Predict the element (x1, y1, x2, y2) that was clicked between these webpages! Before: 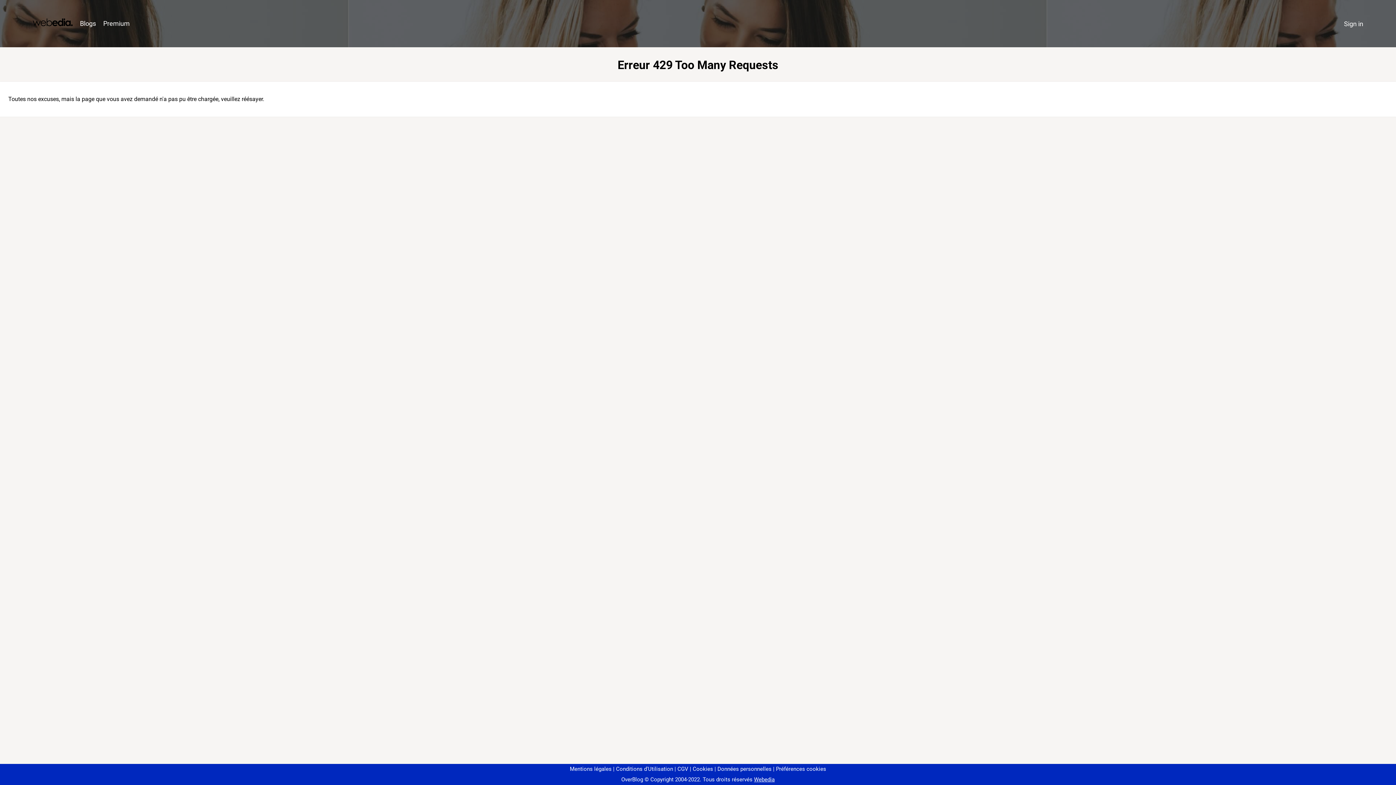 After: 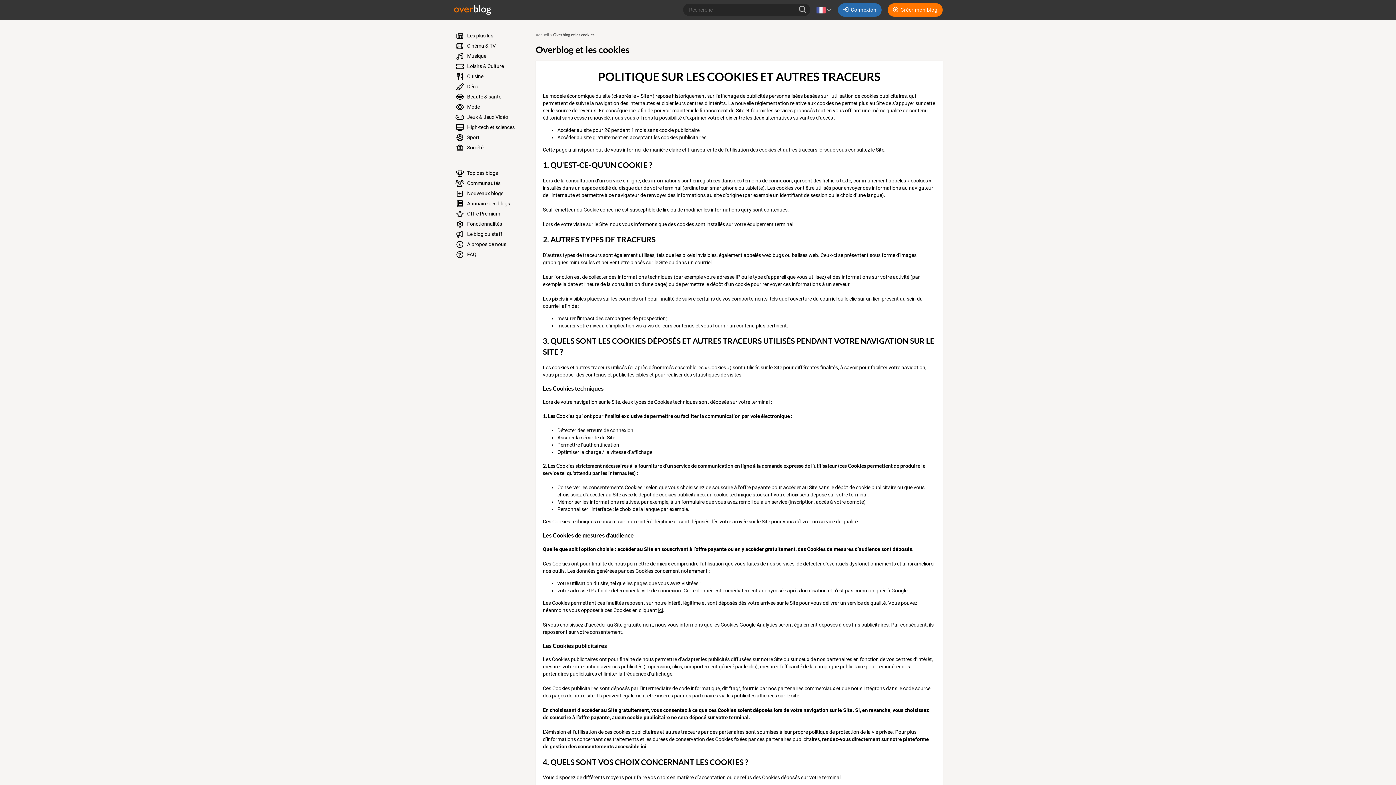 Action: label: Cookies bbox: (690, 766, 713, 772)